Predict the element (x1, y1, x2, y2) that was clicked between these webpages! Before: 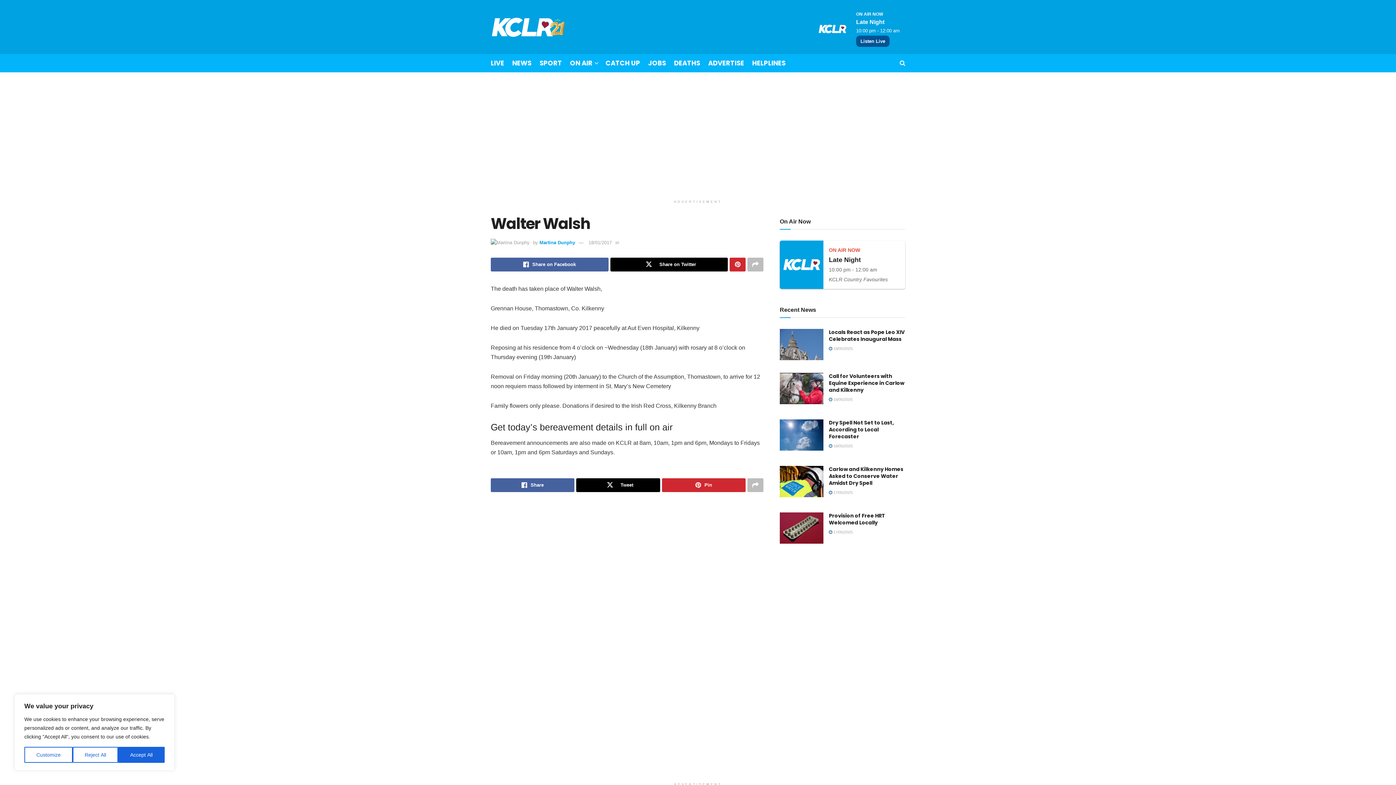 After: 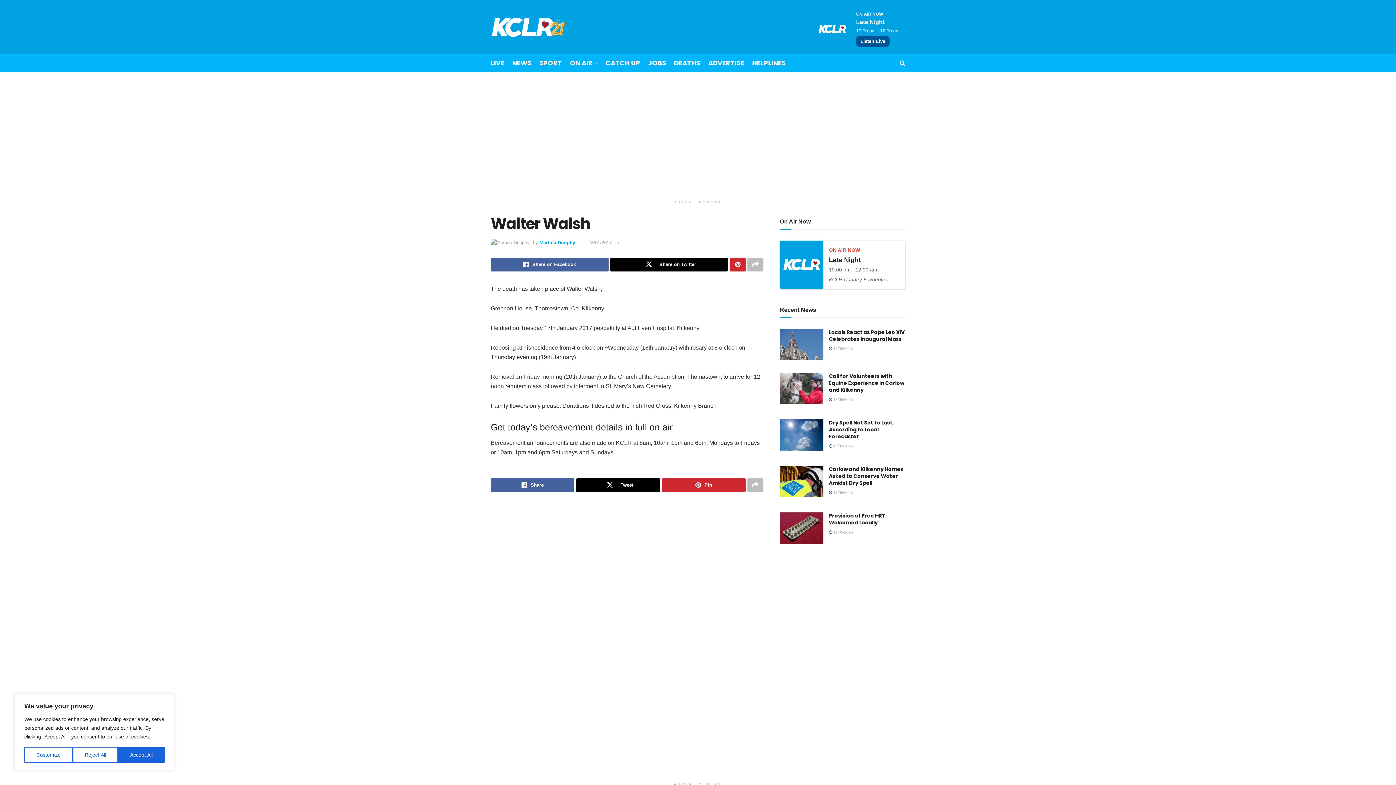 Action: label: 18/01/2017 bbox: (588, 239, 612, 245)